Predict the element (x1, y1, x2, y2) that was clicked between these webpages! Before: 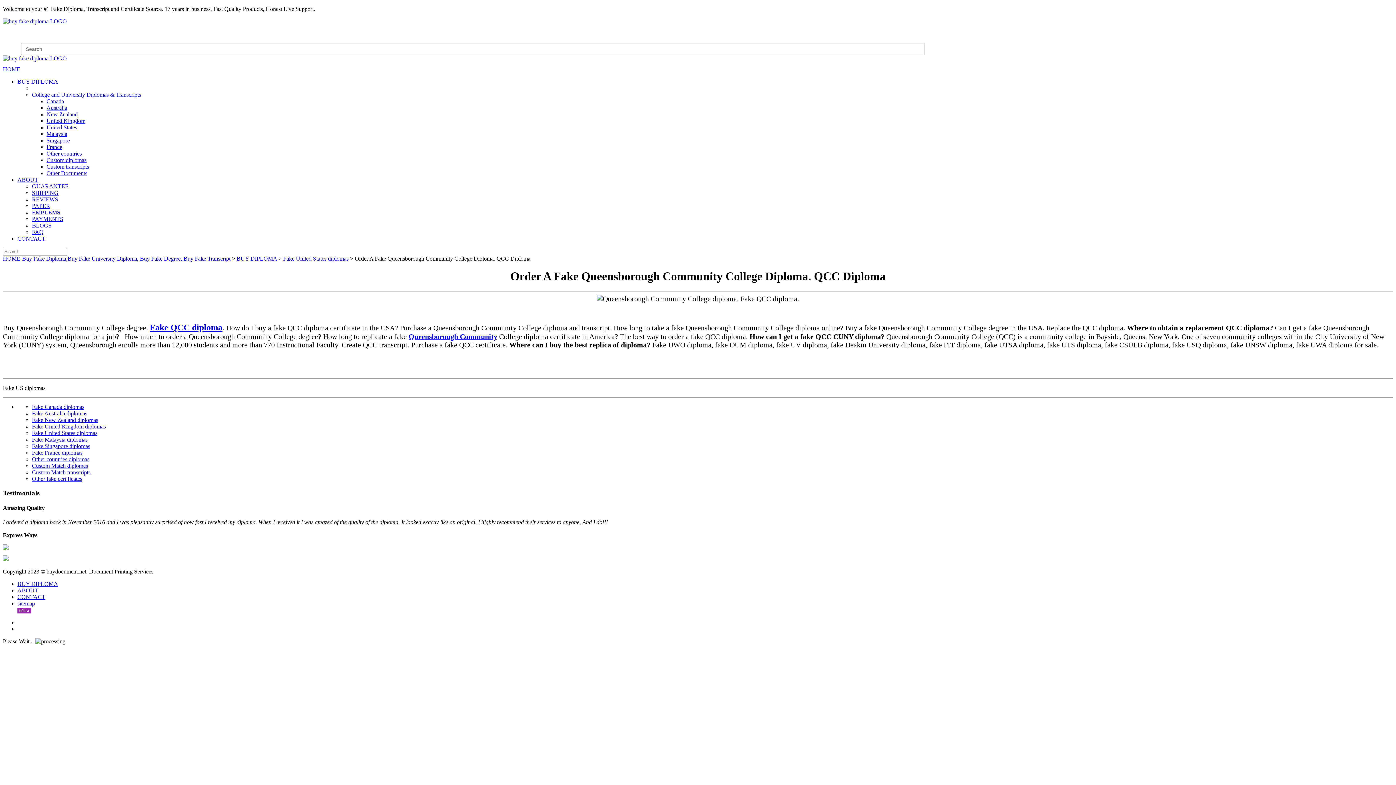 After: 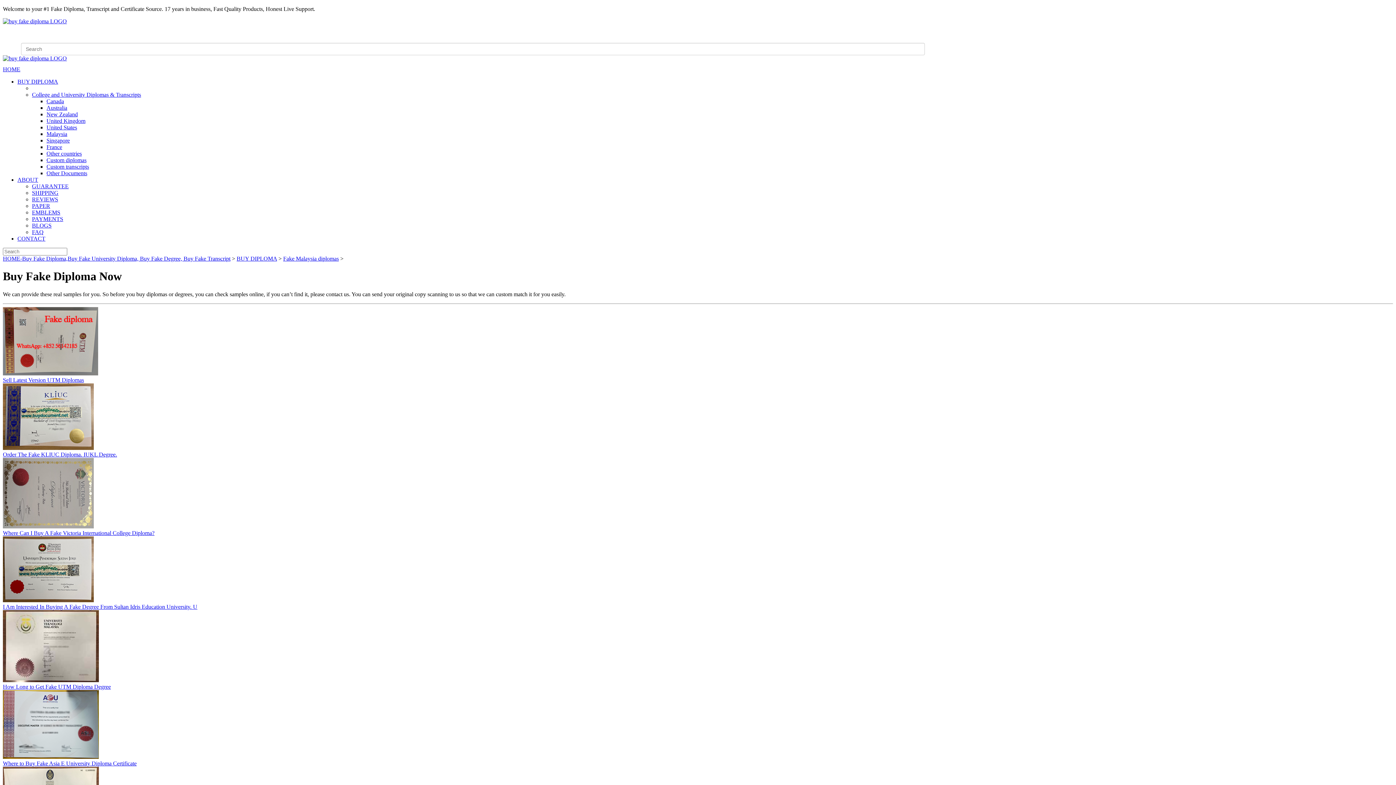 Action: bbox: (46, 130, 67, 137) label: Malaysia